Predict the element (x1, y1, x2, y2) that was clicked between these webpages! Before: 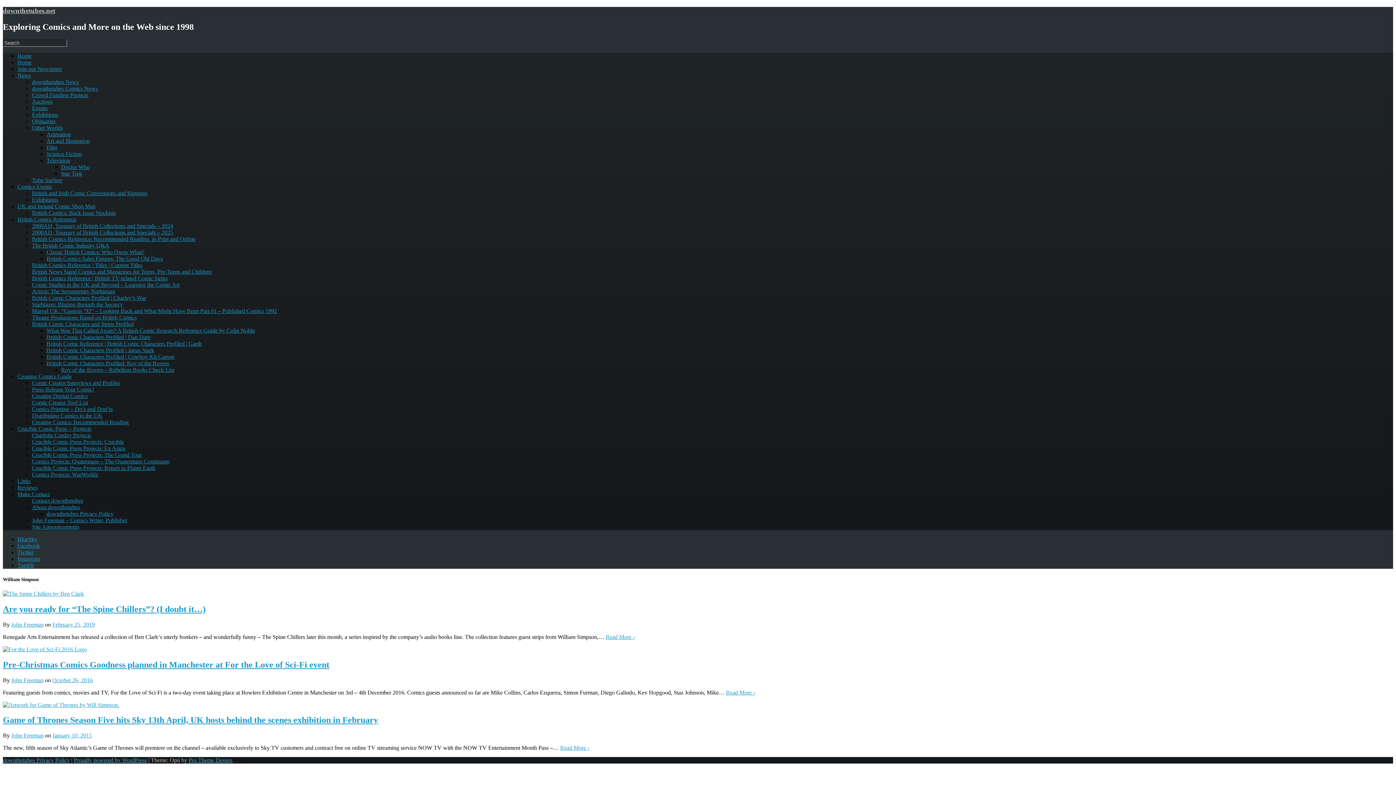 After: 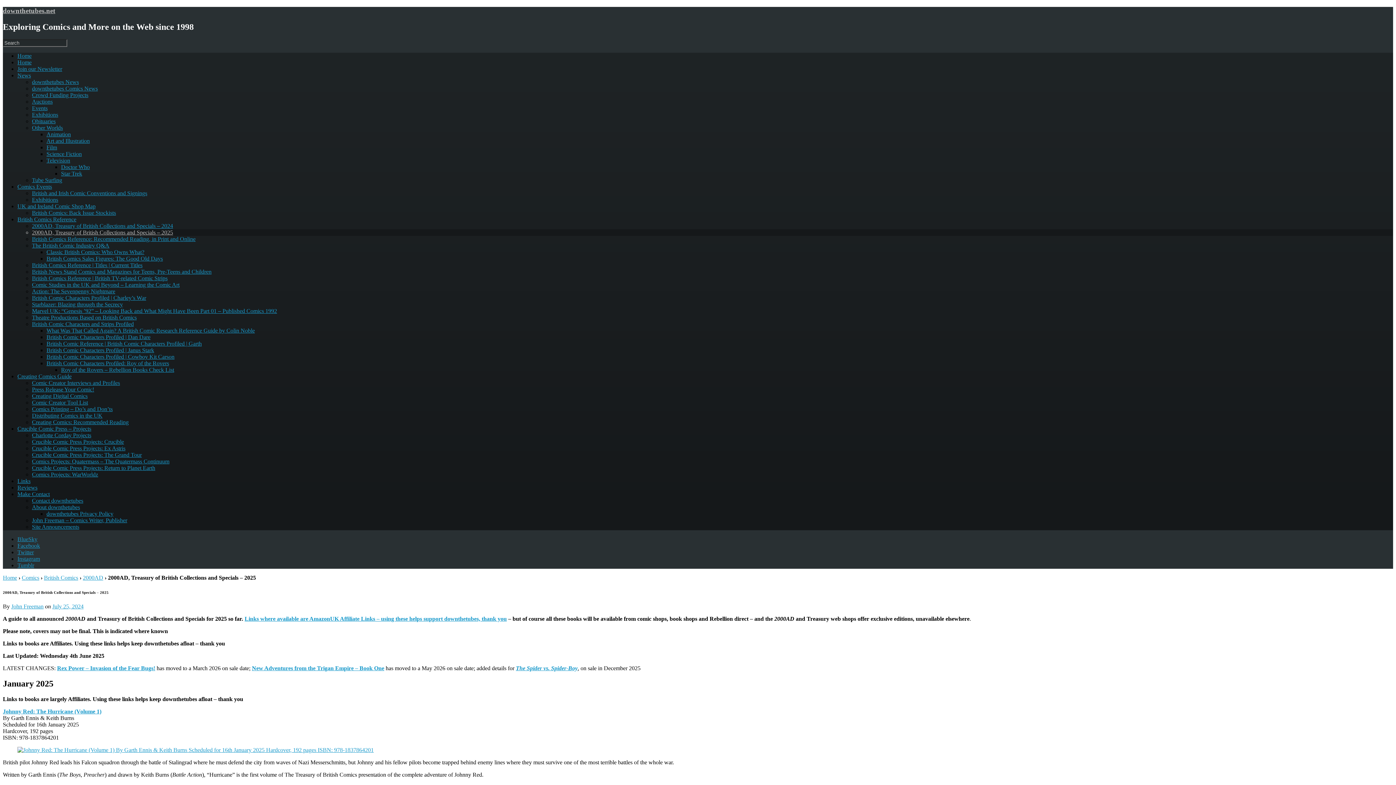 Action: bbox: (32, 229, 173, 235) label: 2000AD, Treasury of British Collections and Specials – 2025